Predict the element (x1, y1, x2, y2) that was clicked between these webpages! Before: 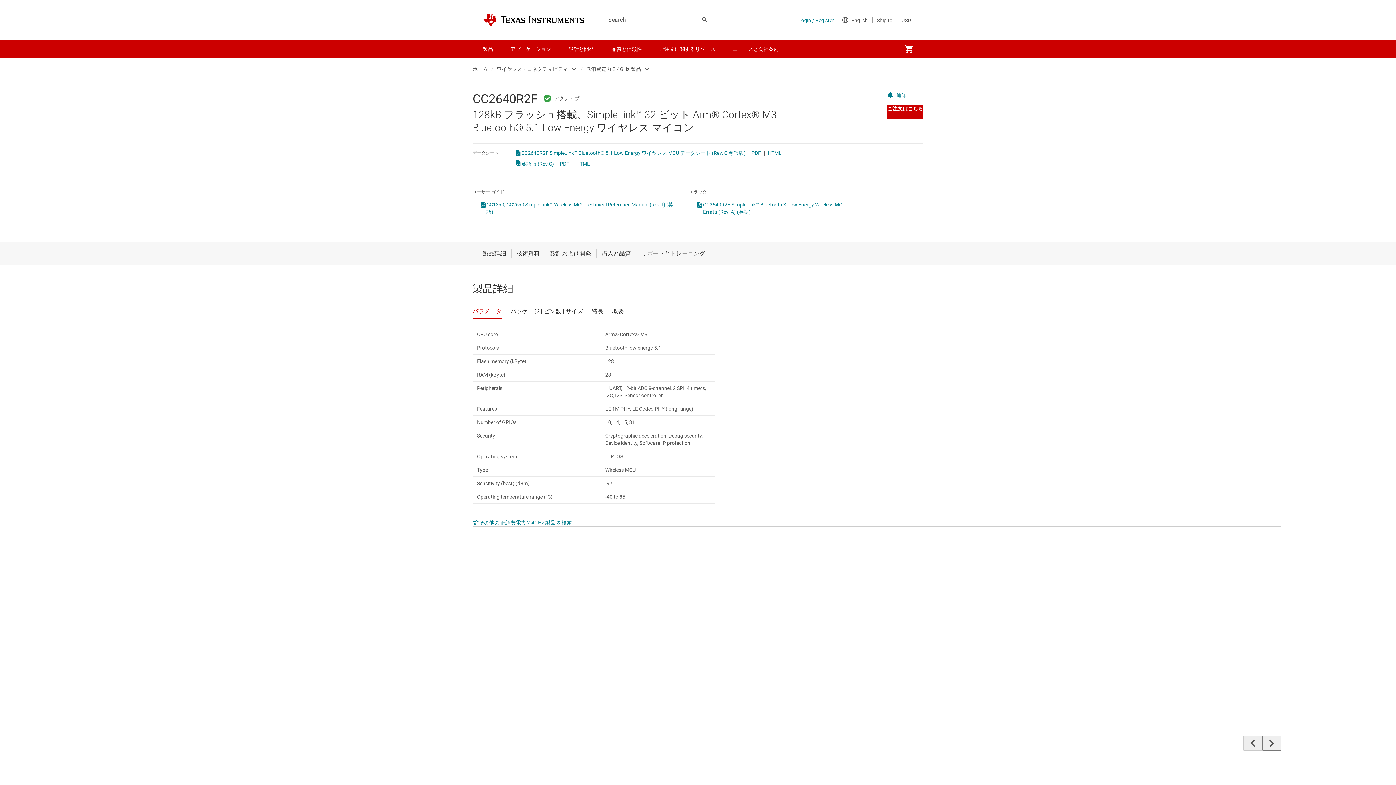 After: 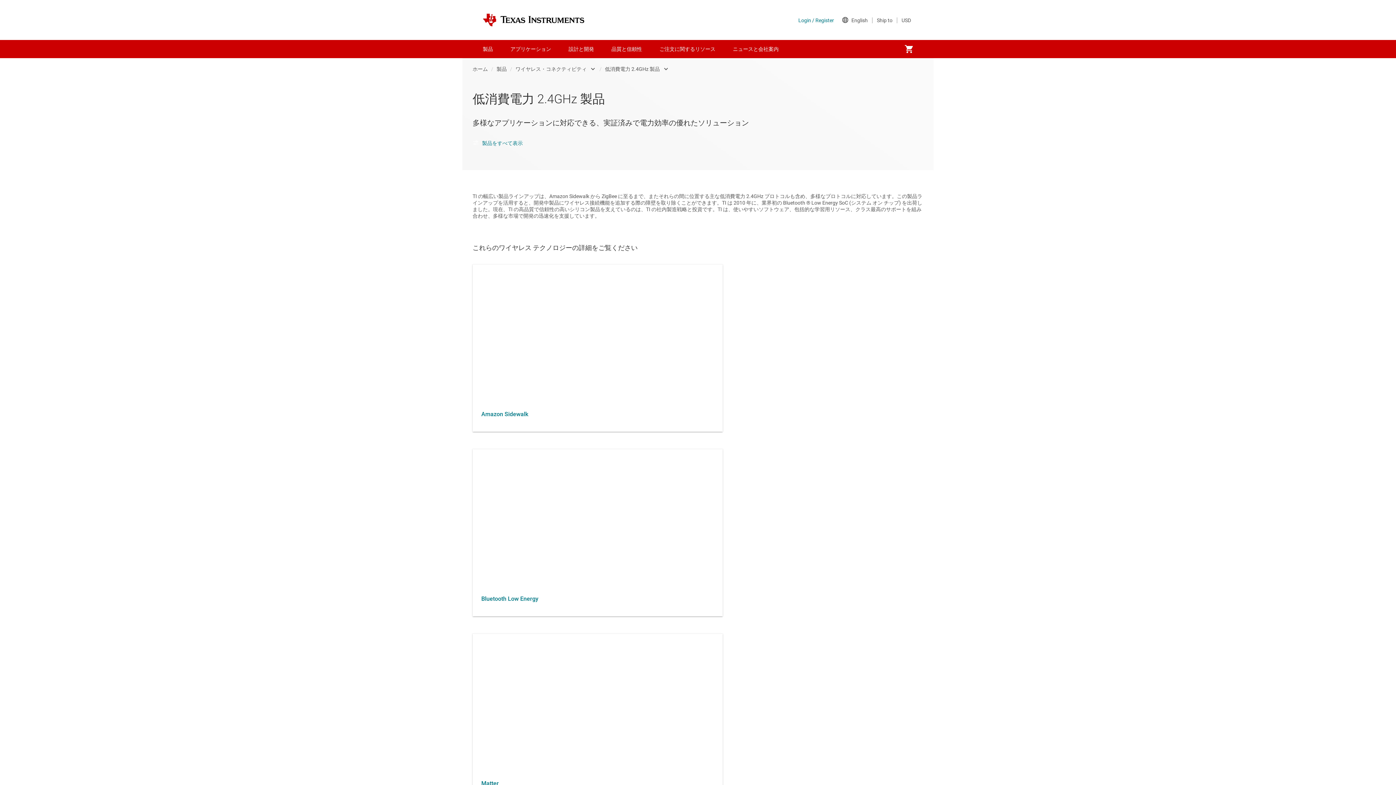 Action: label: 低消費電力 2.4GHz 製品 bbox: (586, 64, 641, 74)